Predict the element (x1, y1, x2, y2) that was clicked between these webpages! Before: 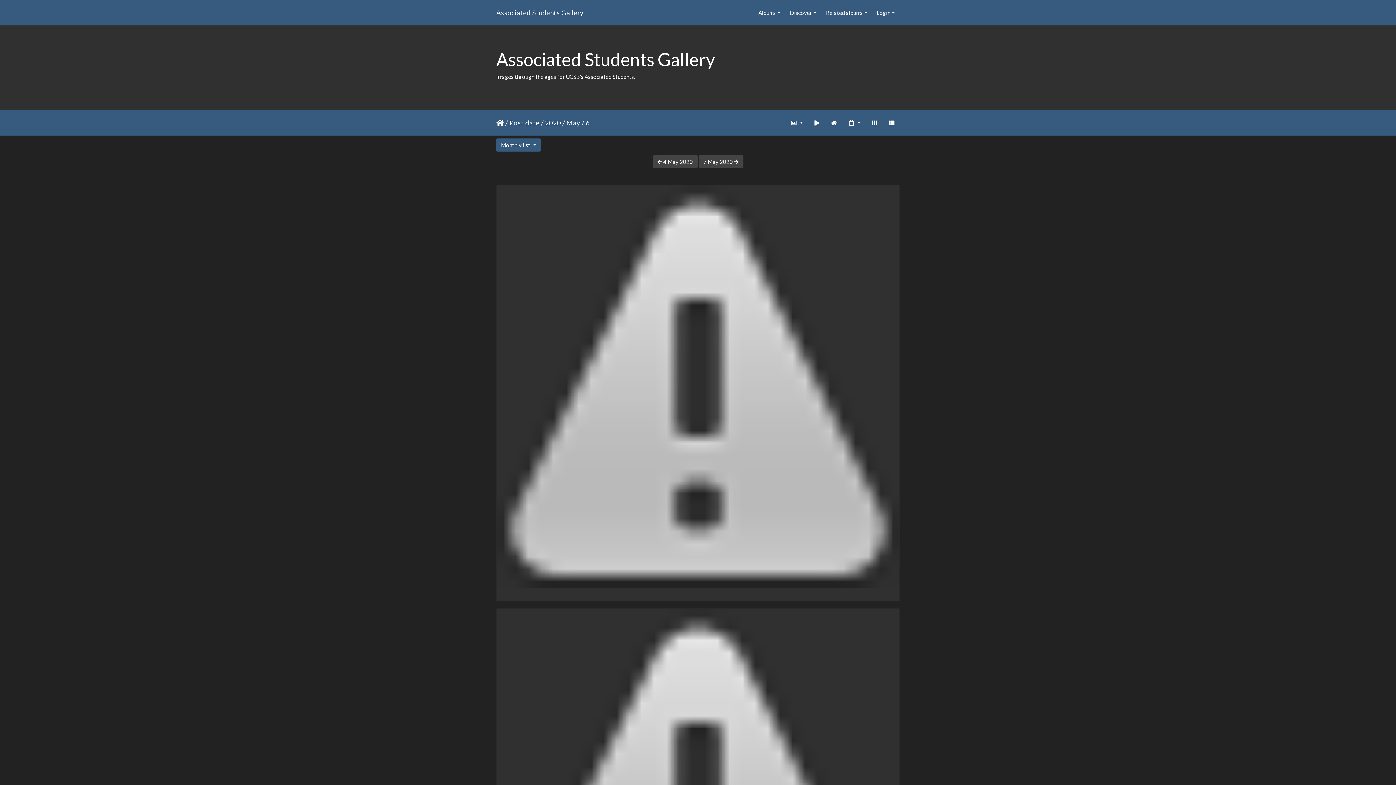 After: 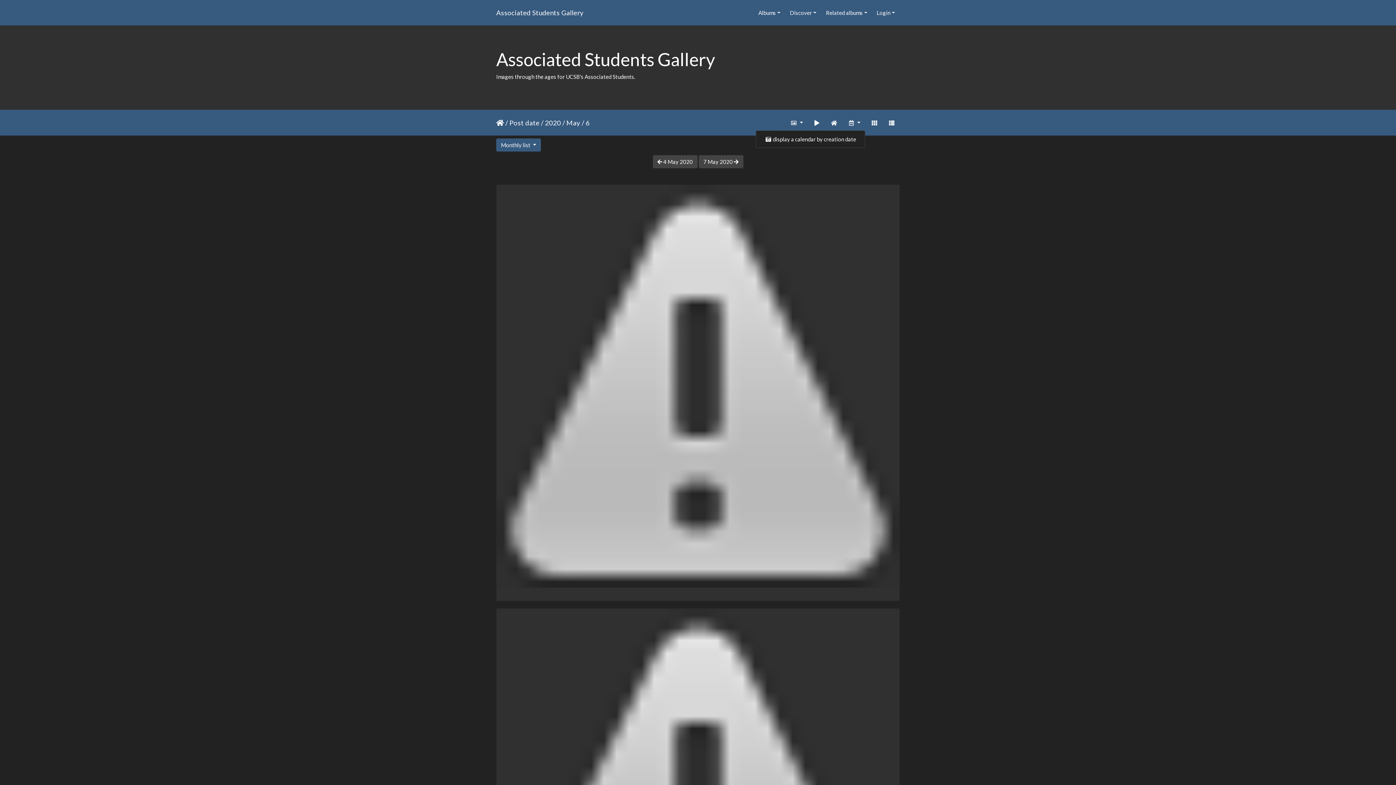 Action: label:   bbox: (843, 115, 865, 129)